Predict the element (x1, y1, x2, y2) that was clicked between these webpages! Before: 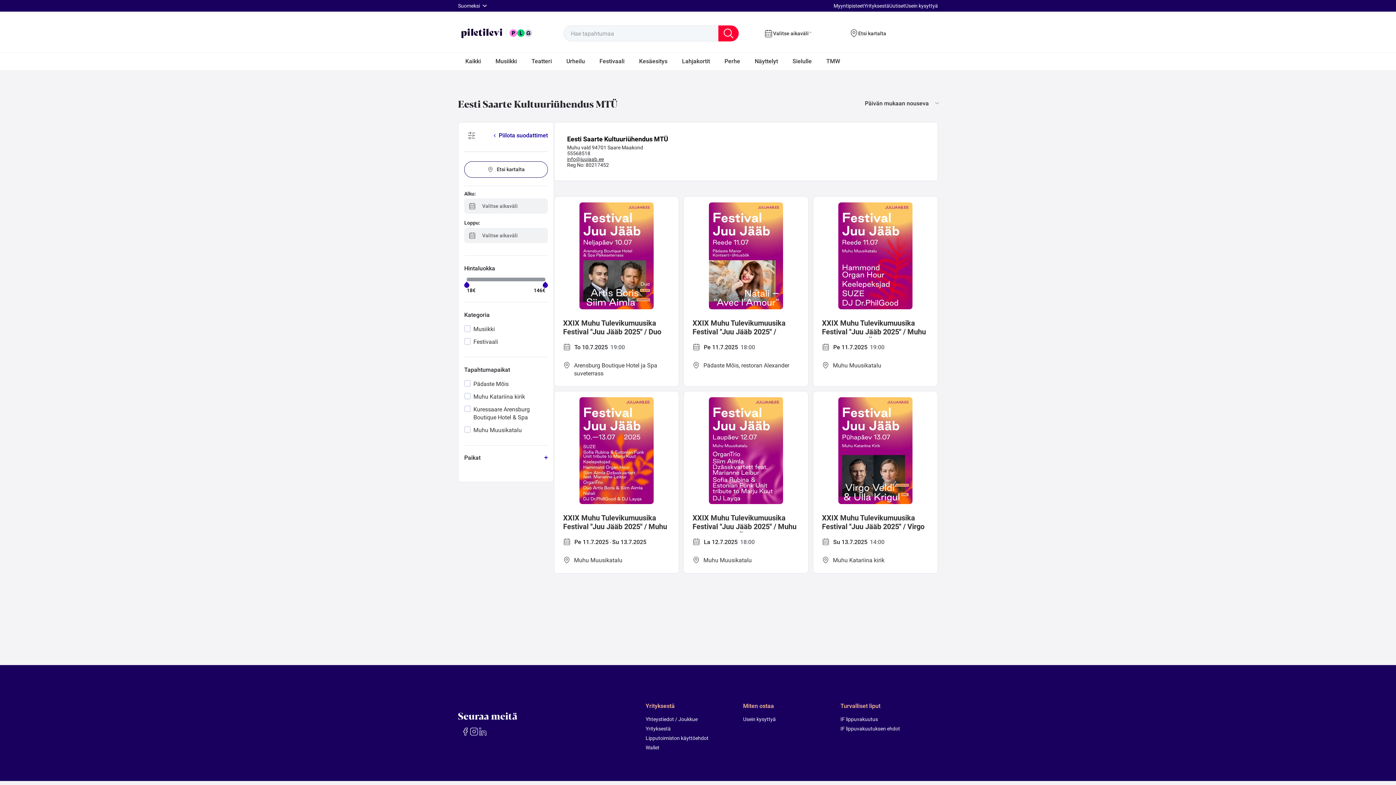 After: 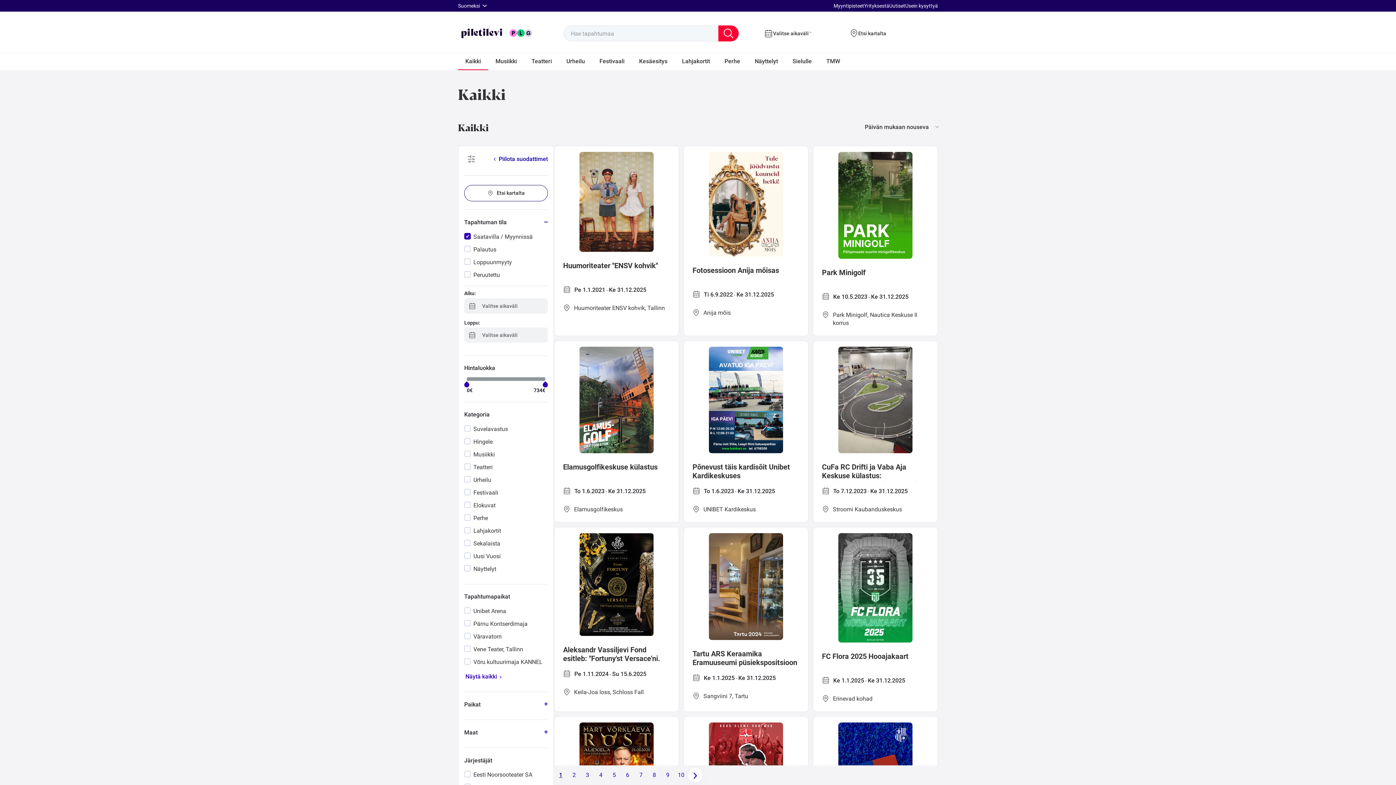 Action: bbox: (458, 52, 488, 70) label: Kaikki